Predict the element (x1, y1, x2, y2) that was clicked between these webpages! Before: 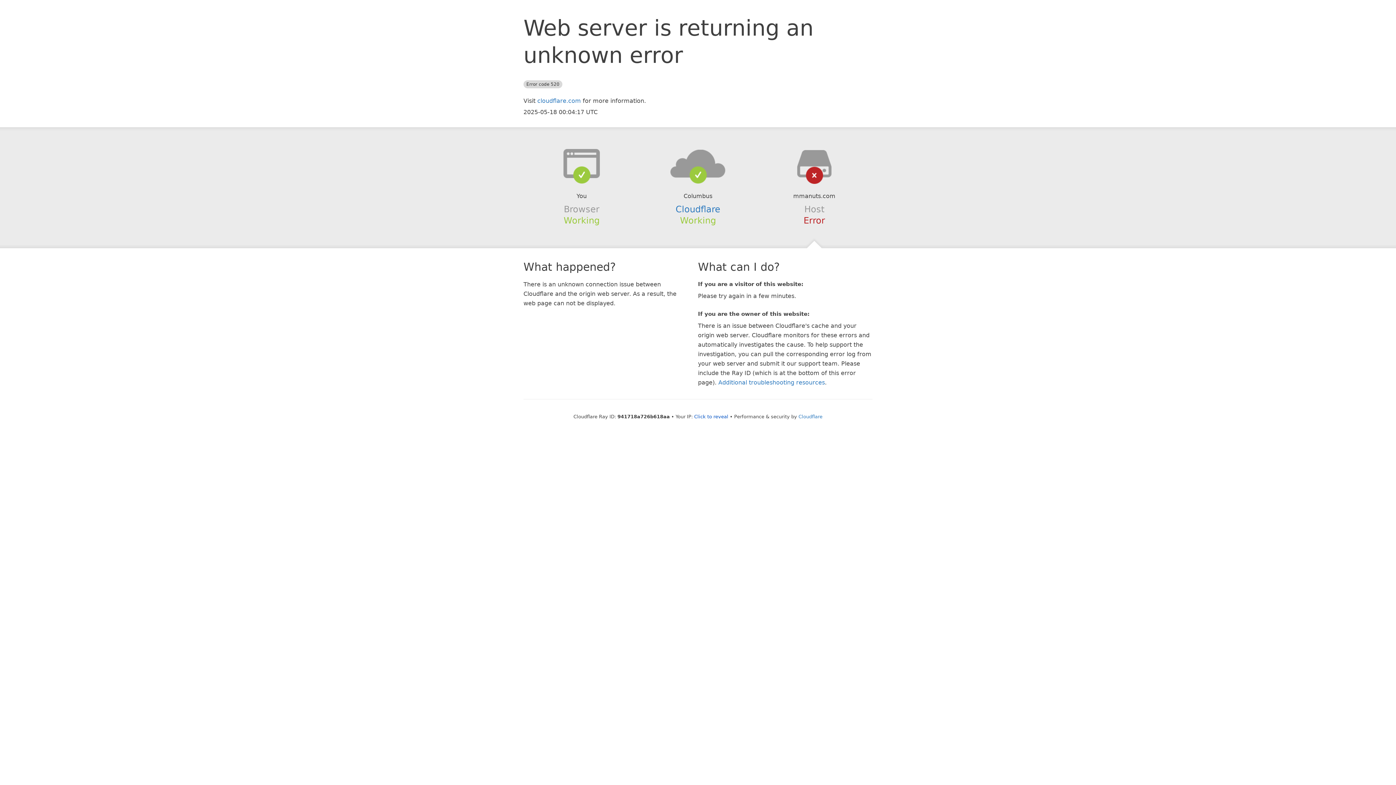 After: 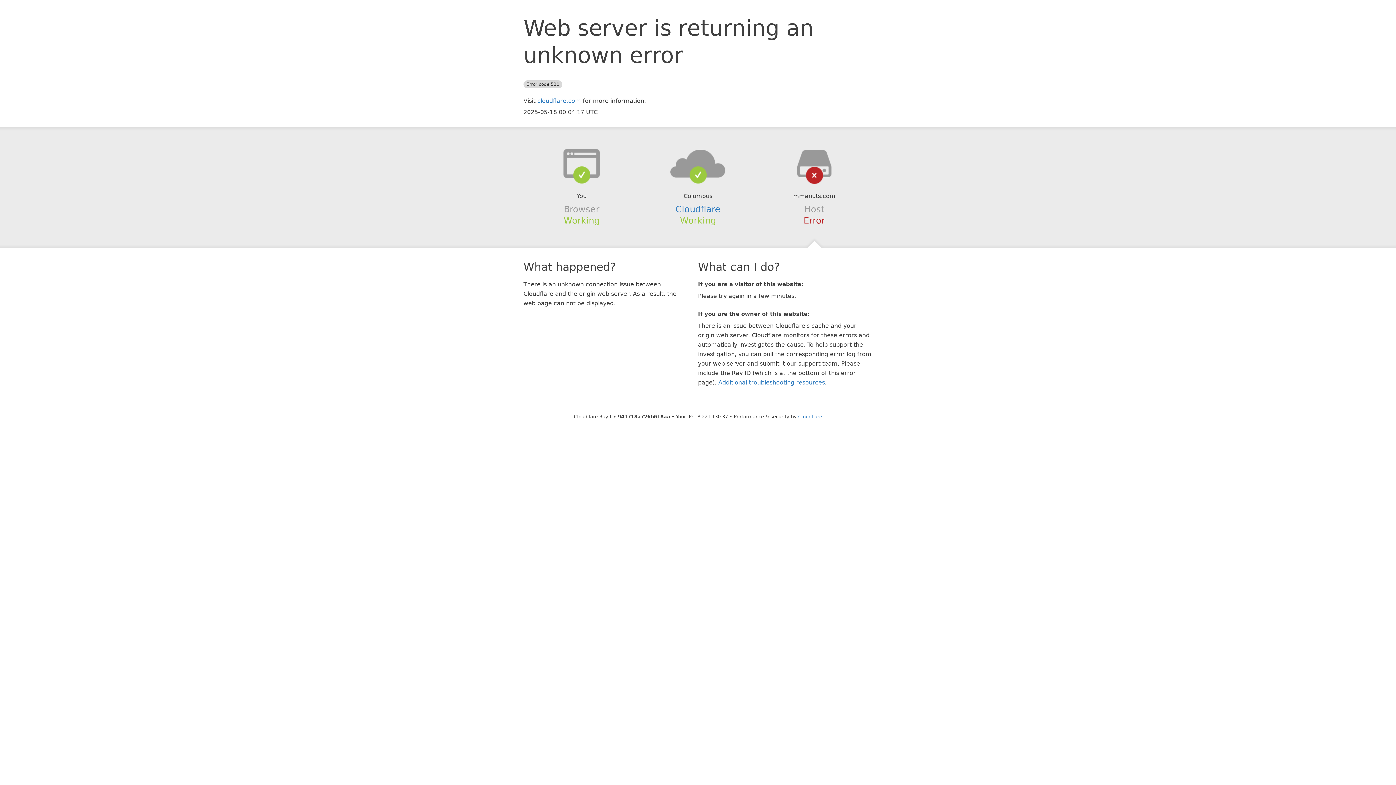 Action: label: Click to reveal bbox: (694, 414, 728, 419)